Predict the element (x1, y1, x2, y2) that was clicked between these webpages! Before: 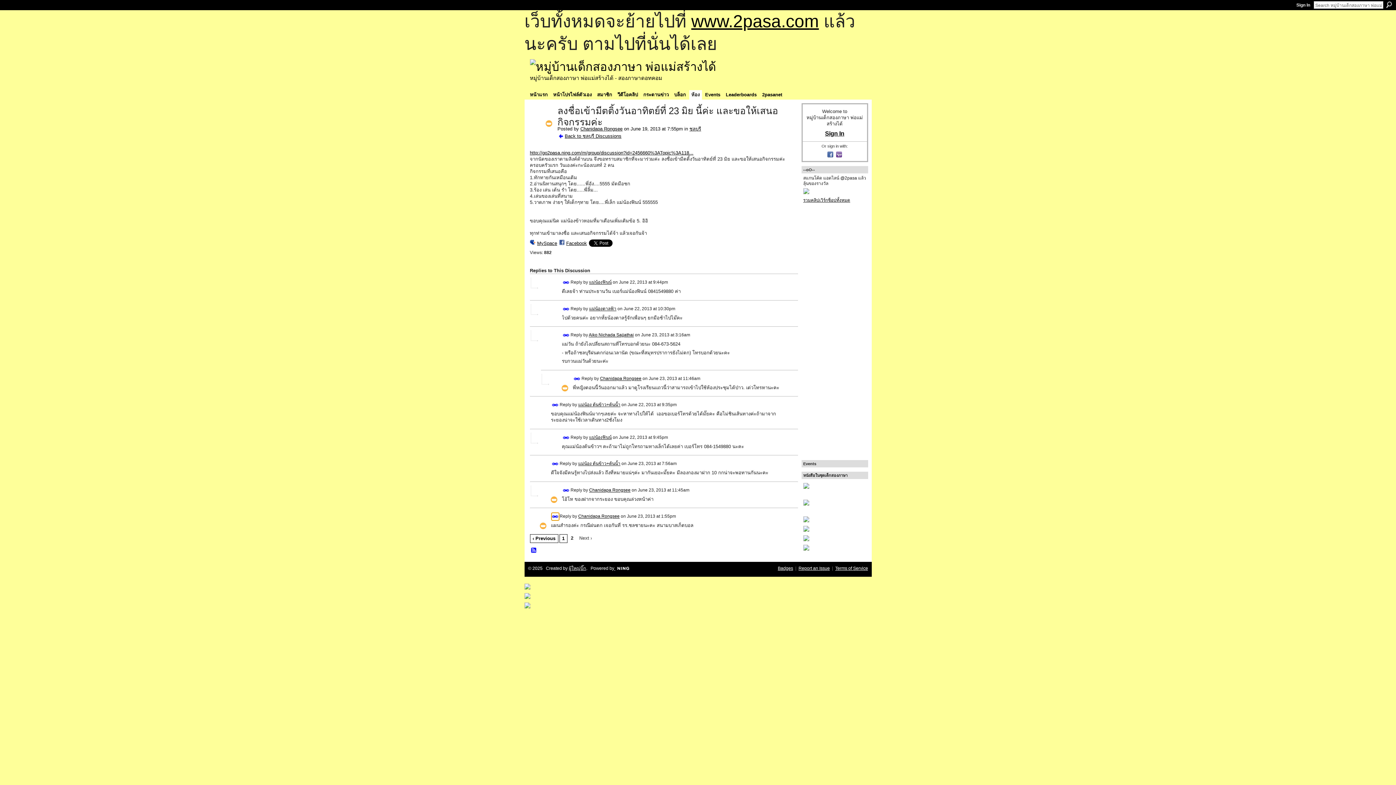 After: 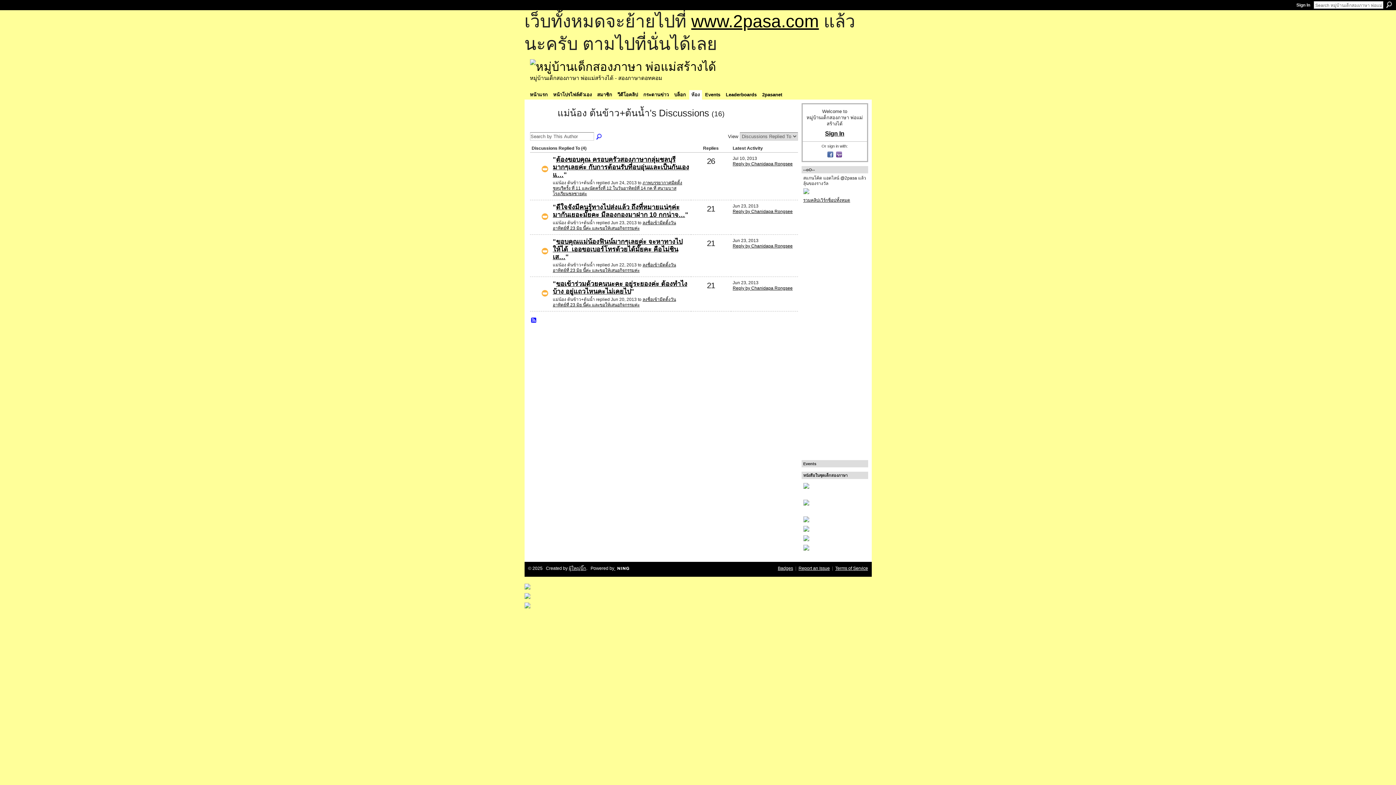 Action: label: แม่น้อง ต้นข้าว+ต้นน้ำ bbox: (578, 461, 620, 466)